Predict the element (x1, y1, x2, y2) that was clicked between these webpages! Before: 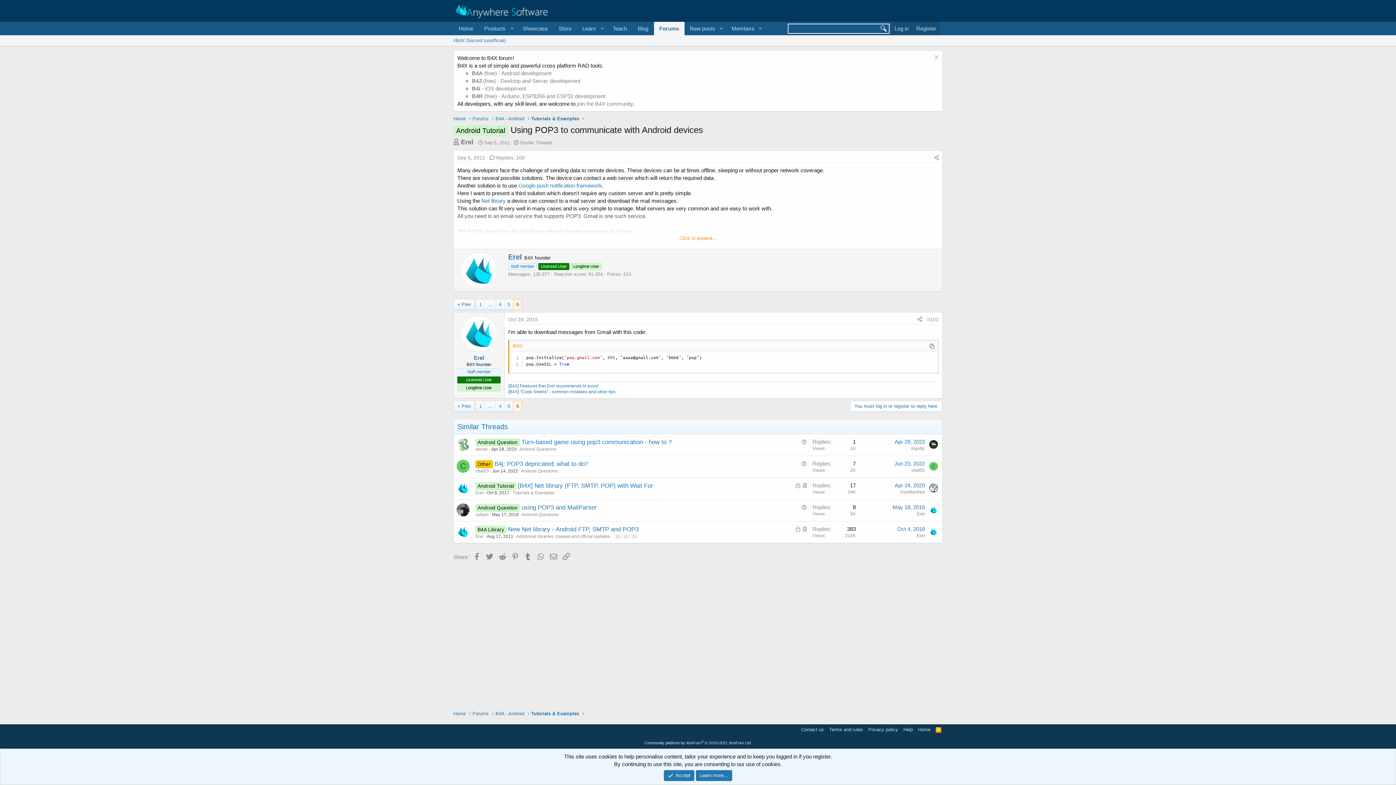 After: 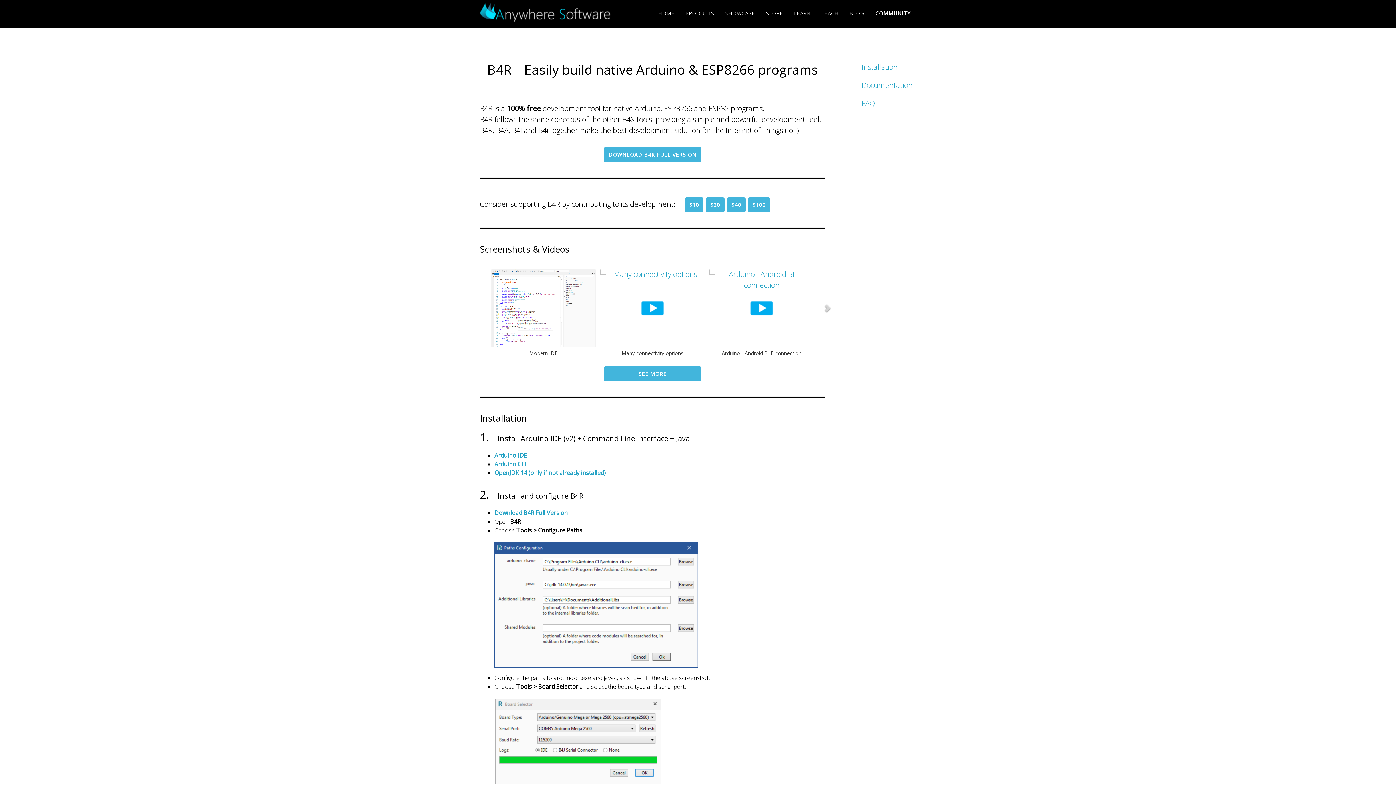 Action: label: B4R (free) - Arduino, ESP8266 and ESP32 development bbox: (472, 93, 605, 99)